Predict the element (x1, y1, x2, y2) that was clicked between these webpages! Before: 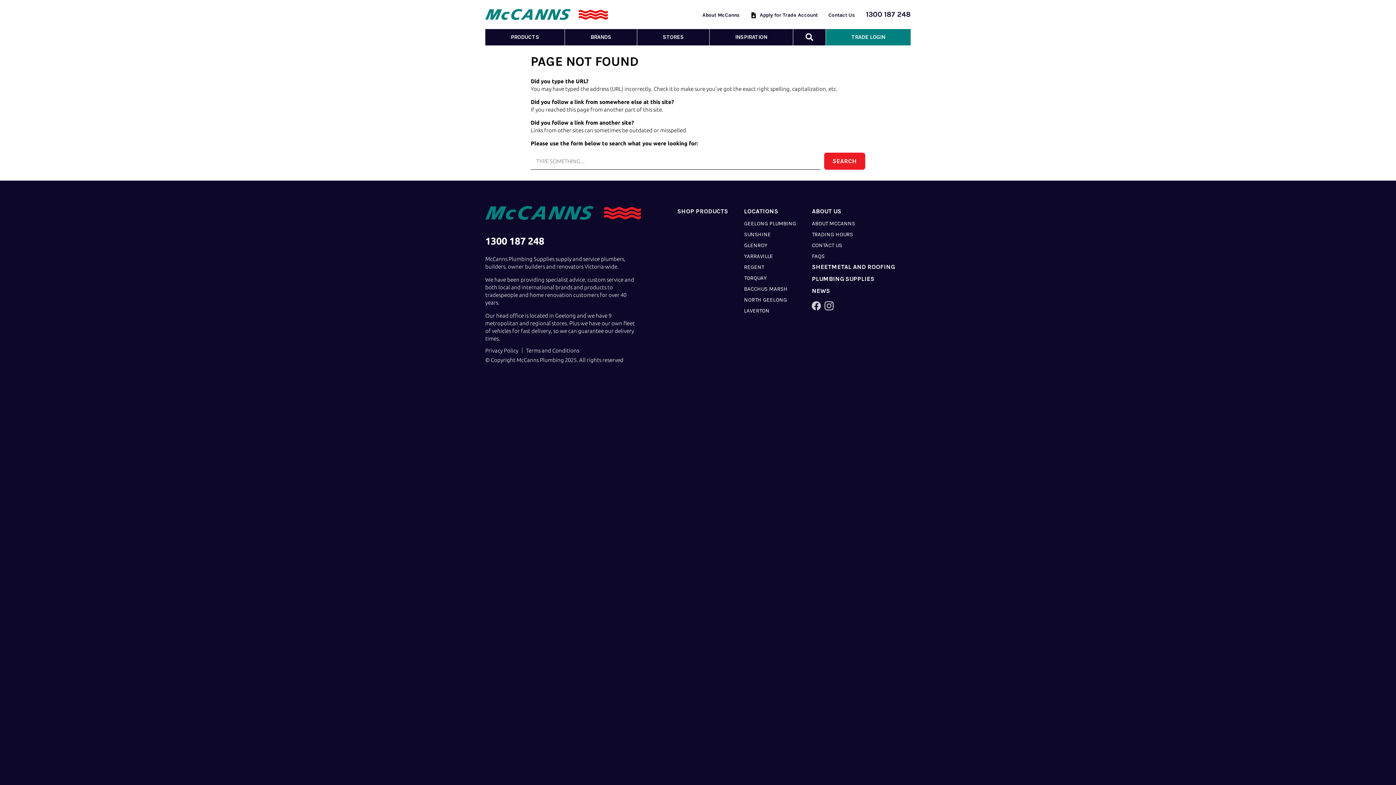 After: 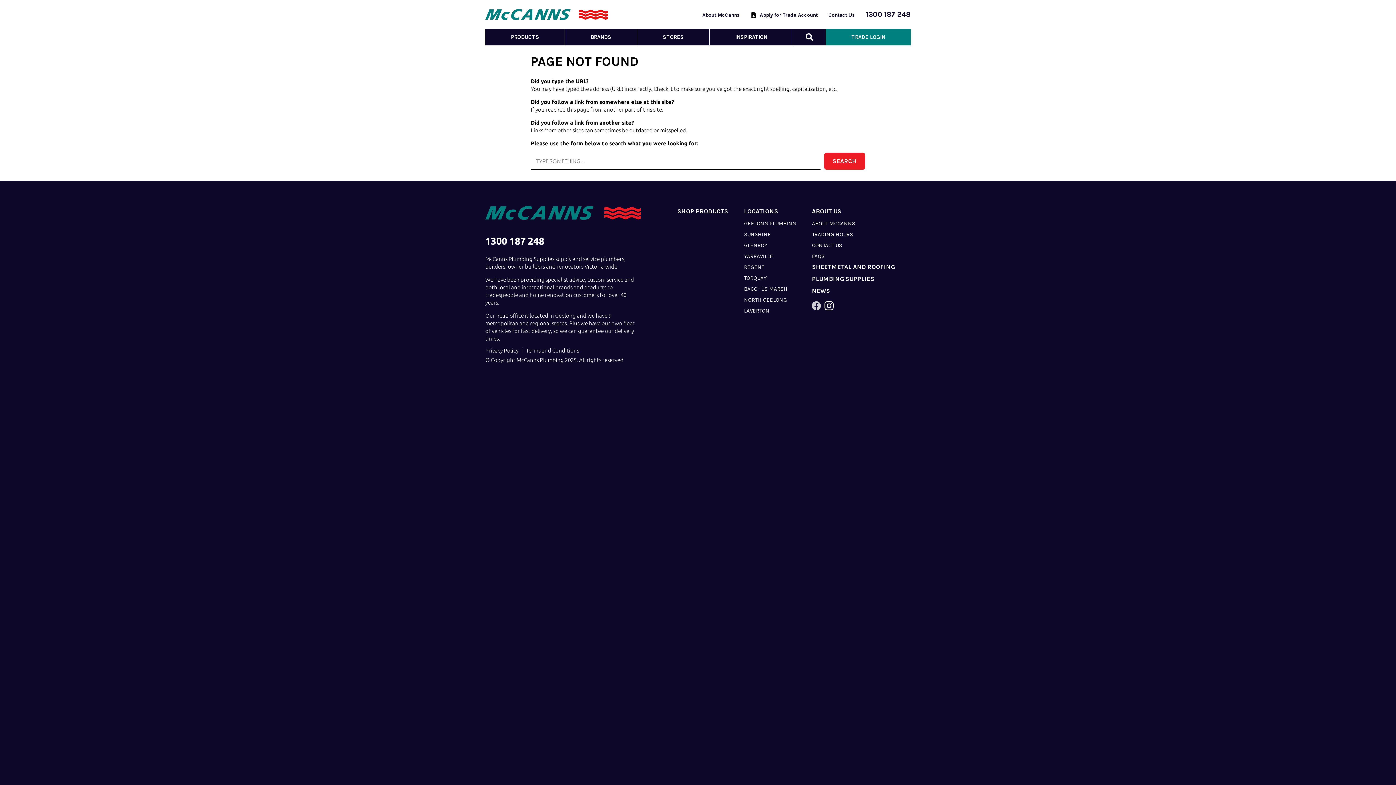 Action: bbox: (824, 301, 833, 311)